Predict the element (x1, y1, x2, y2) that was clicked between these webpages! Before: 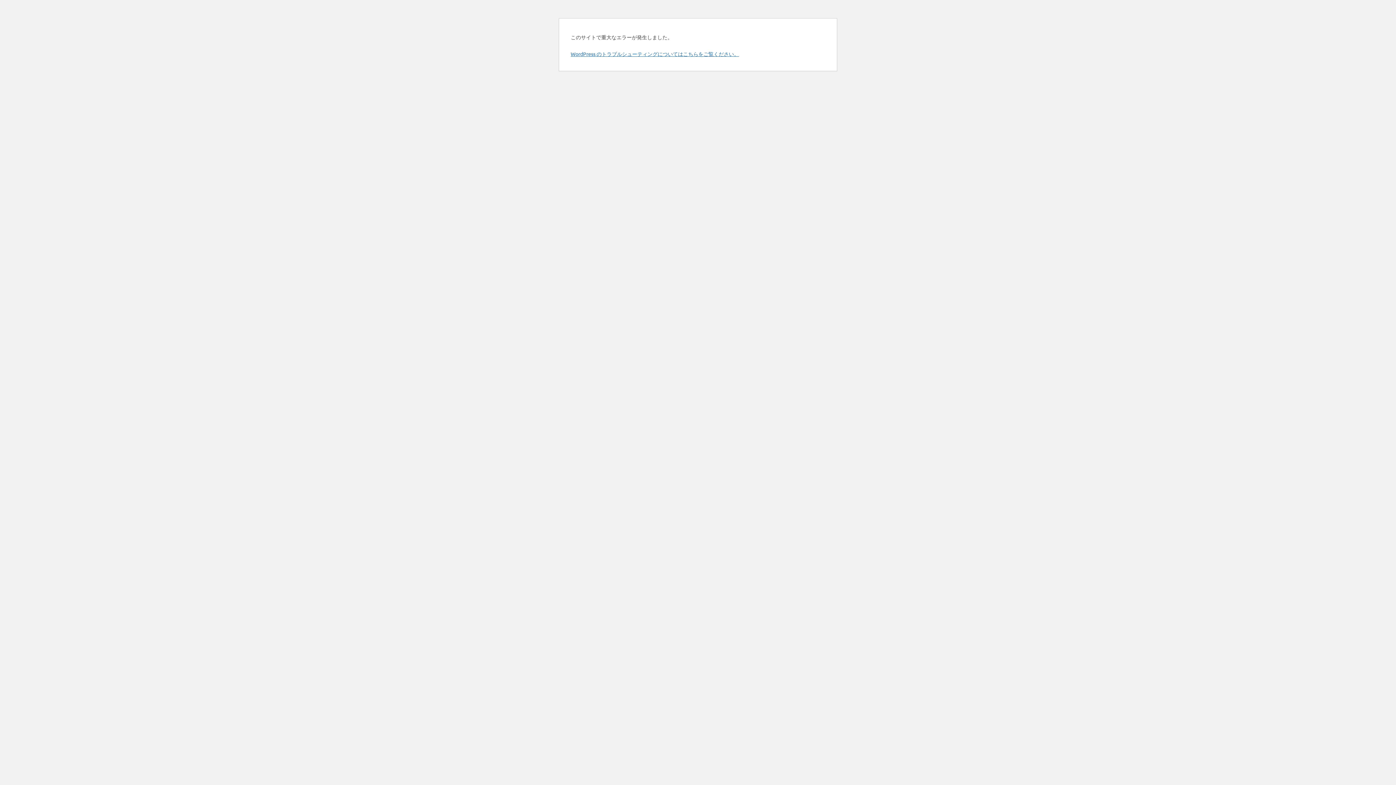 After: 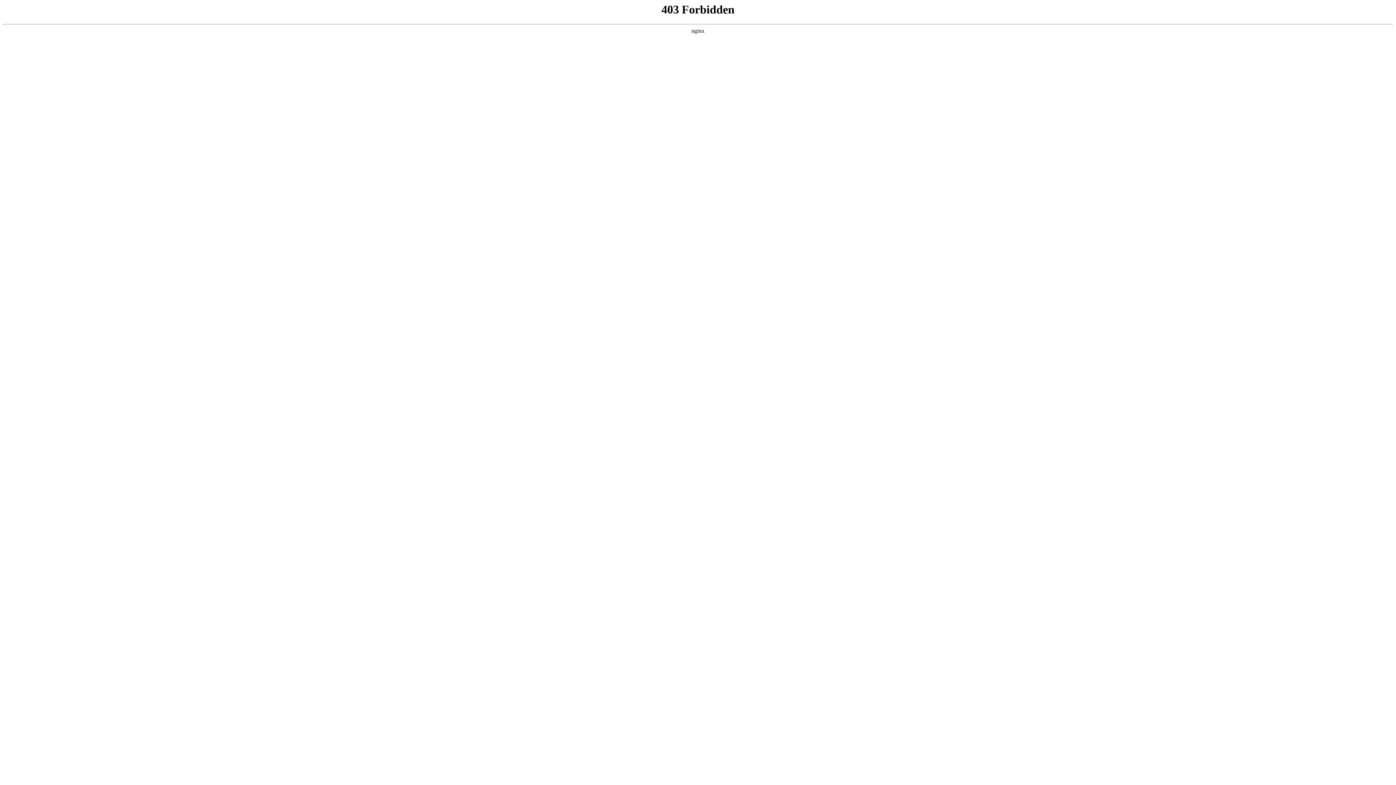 Action: label: WordPress のトラブルシューティングについてはこちらをご覧ください。 bbox: (570, 50, 739, 57)